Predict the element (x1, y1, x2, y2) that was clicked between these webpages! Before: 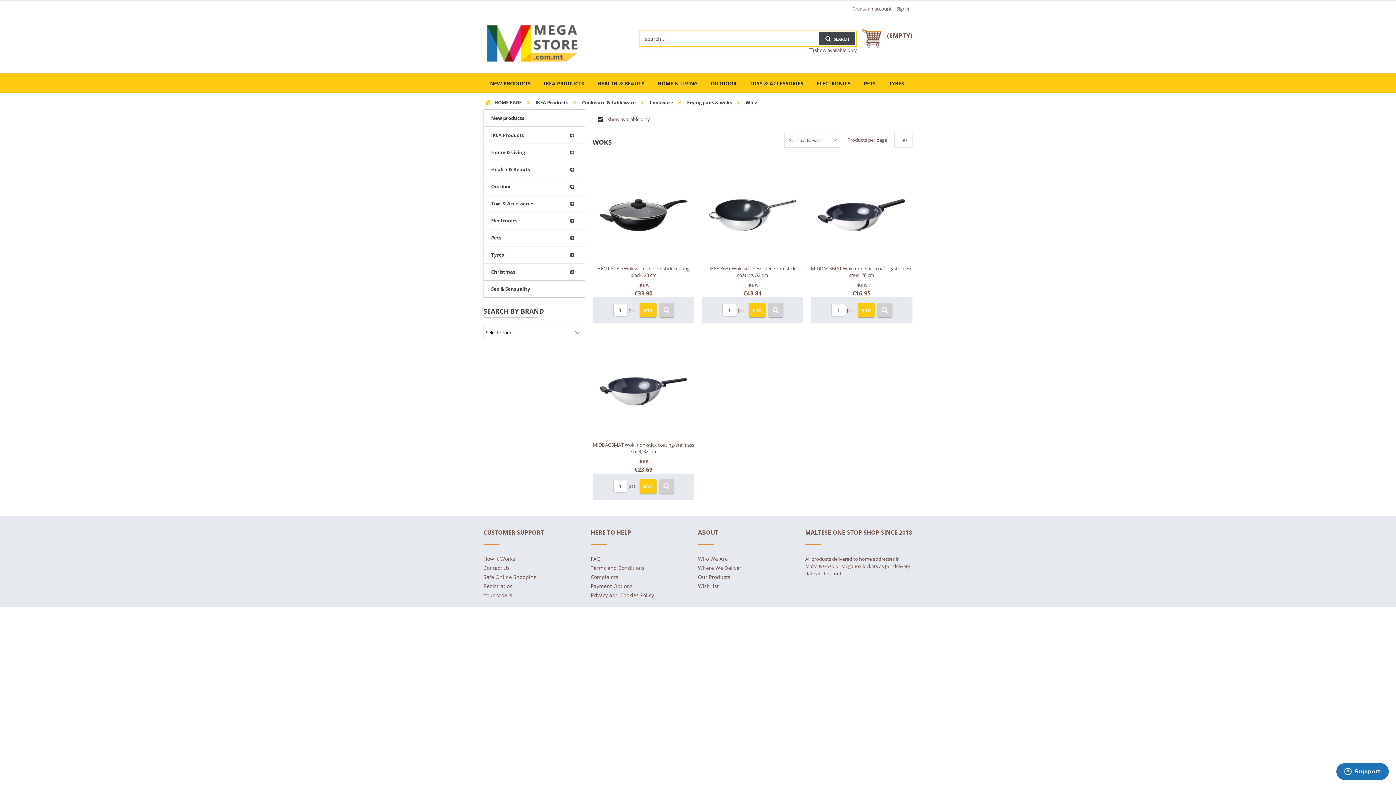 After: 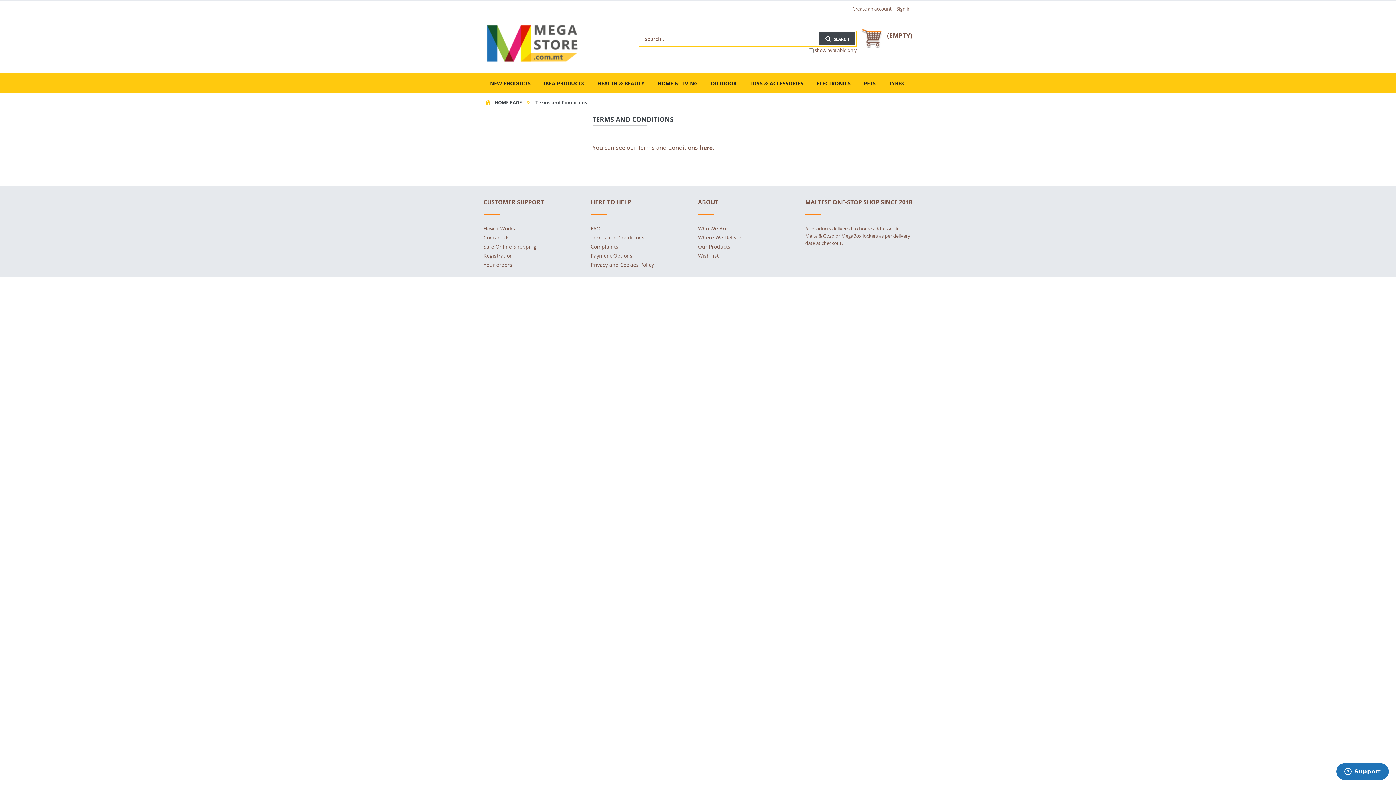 Action: label: Terms and Conditions bbox: (590, 564, 644, 571)